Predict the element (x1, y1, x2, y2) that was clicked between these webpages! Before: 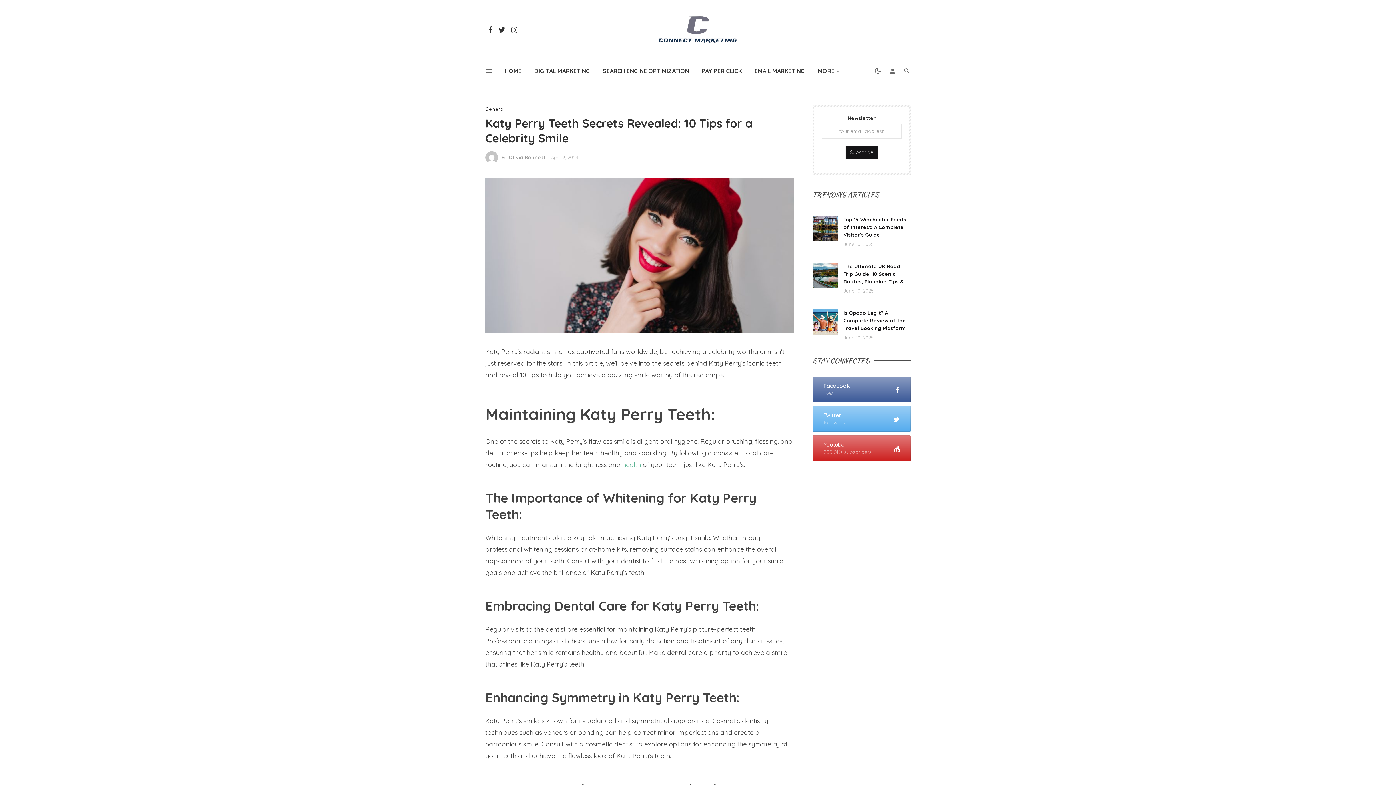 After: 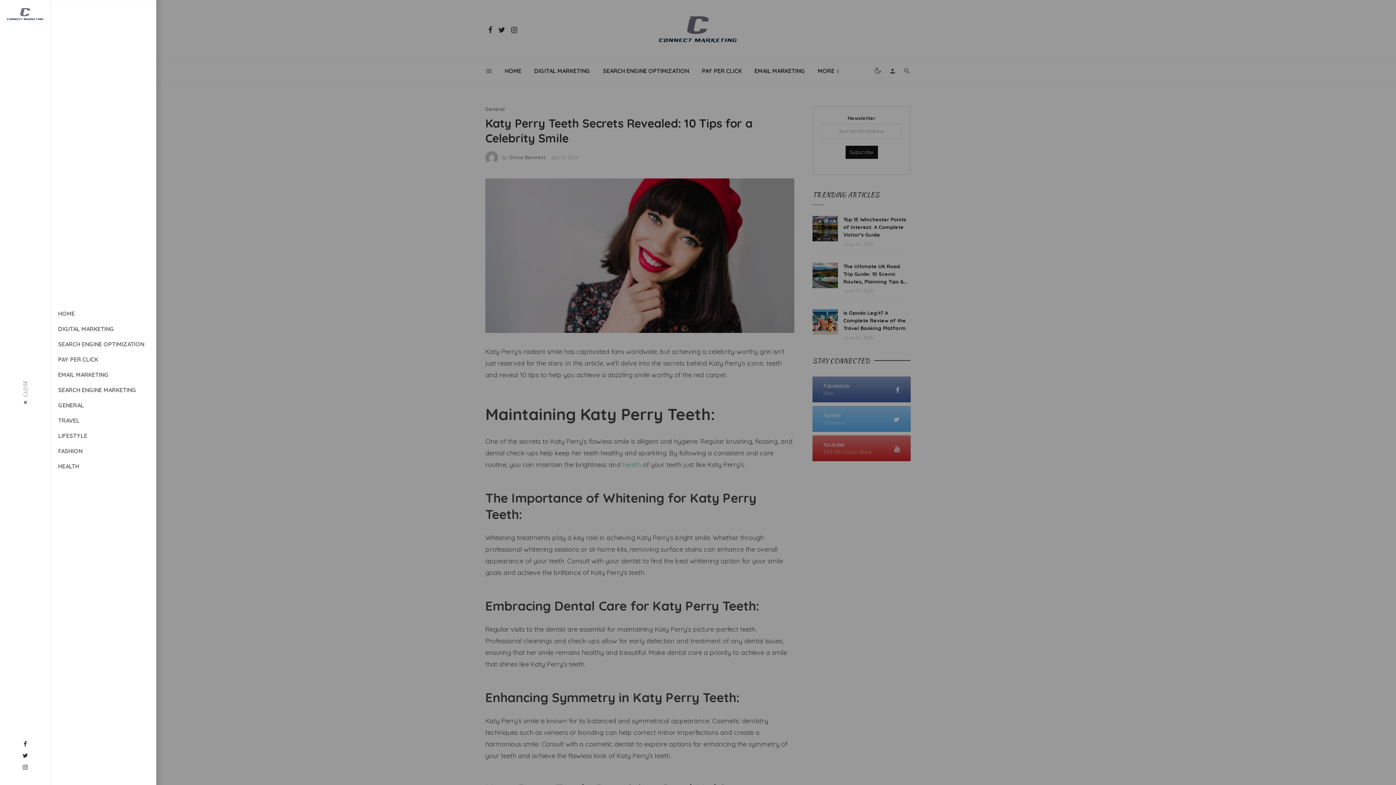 Action: bbox: (485, 58, 492, 83)